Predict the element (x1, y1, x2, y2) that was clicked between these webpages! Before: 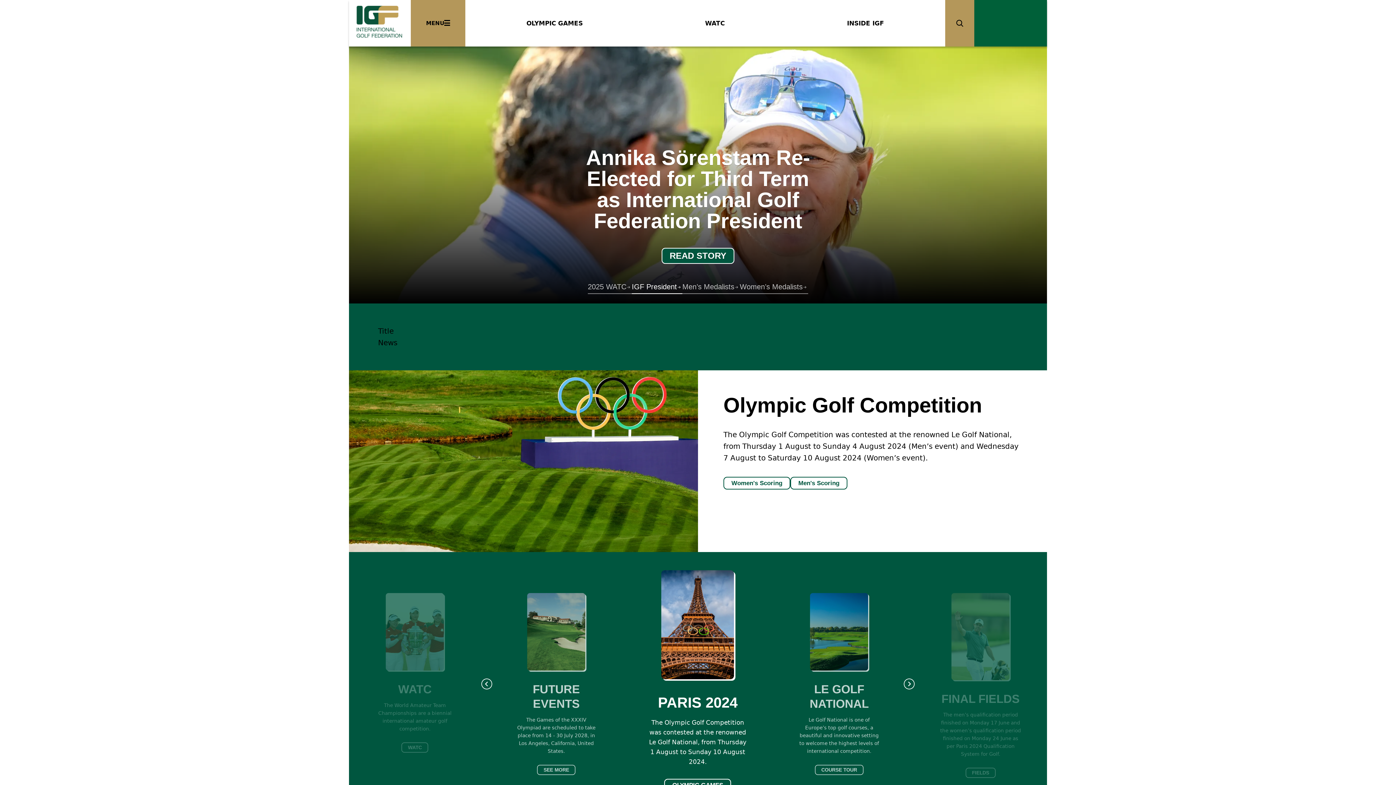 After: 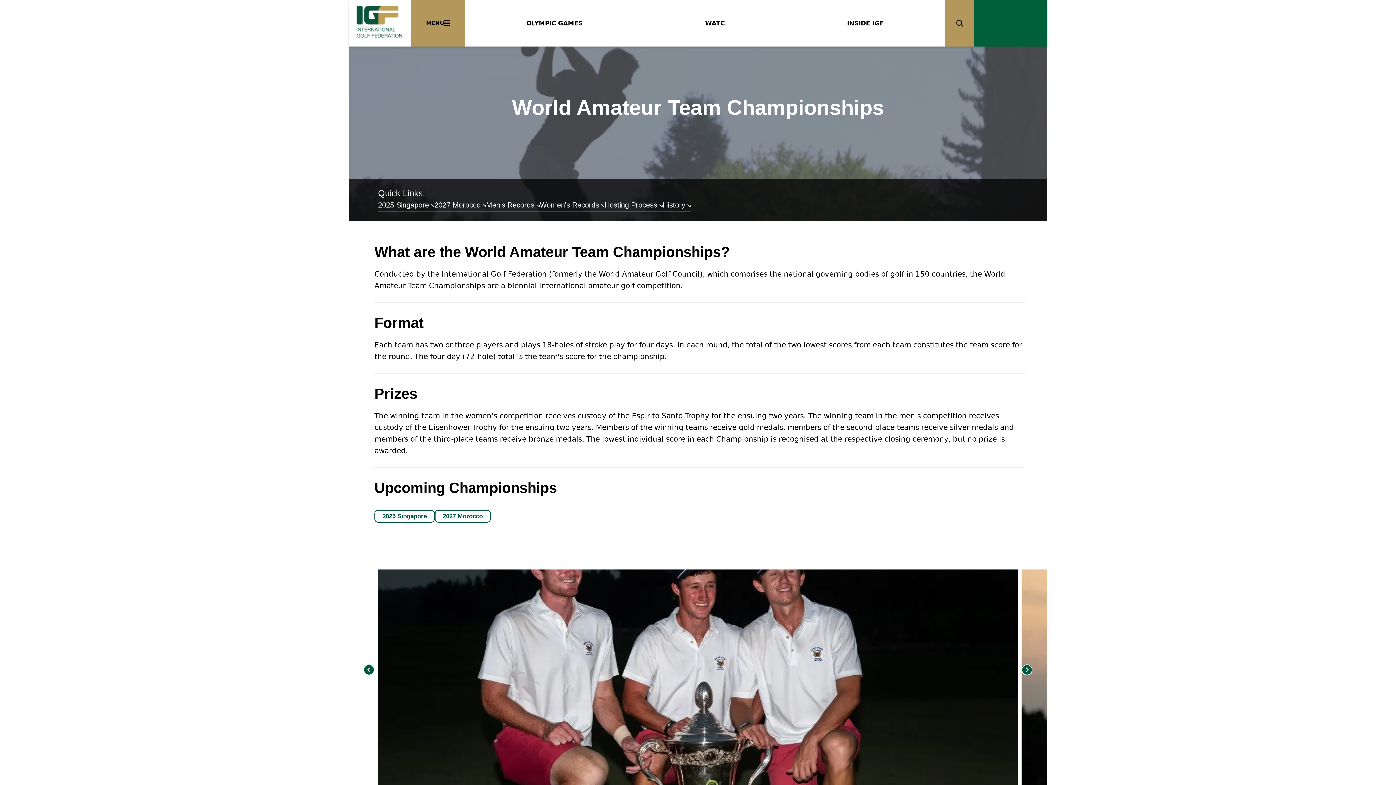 Action: label: WATC bbox: (401, 742, 428, 752)